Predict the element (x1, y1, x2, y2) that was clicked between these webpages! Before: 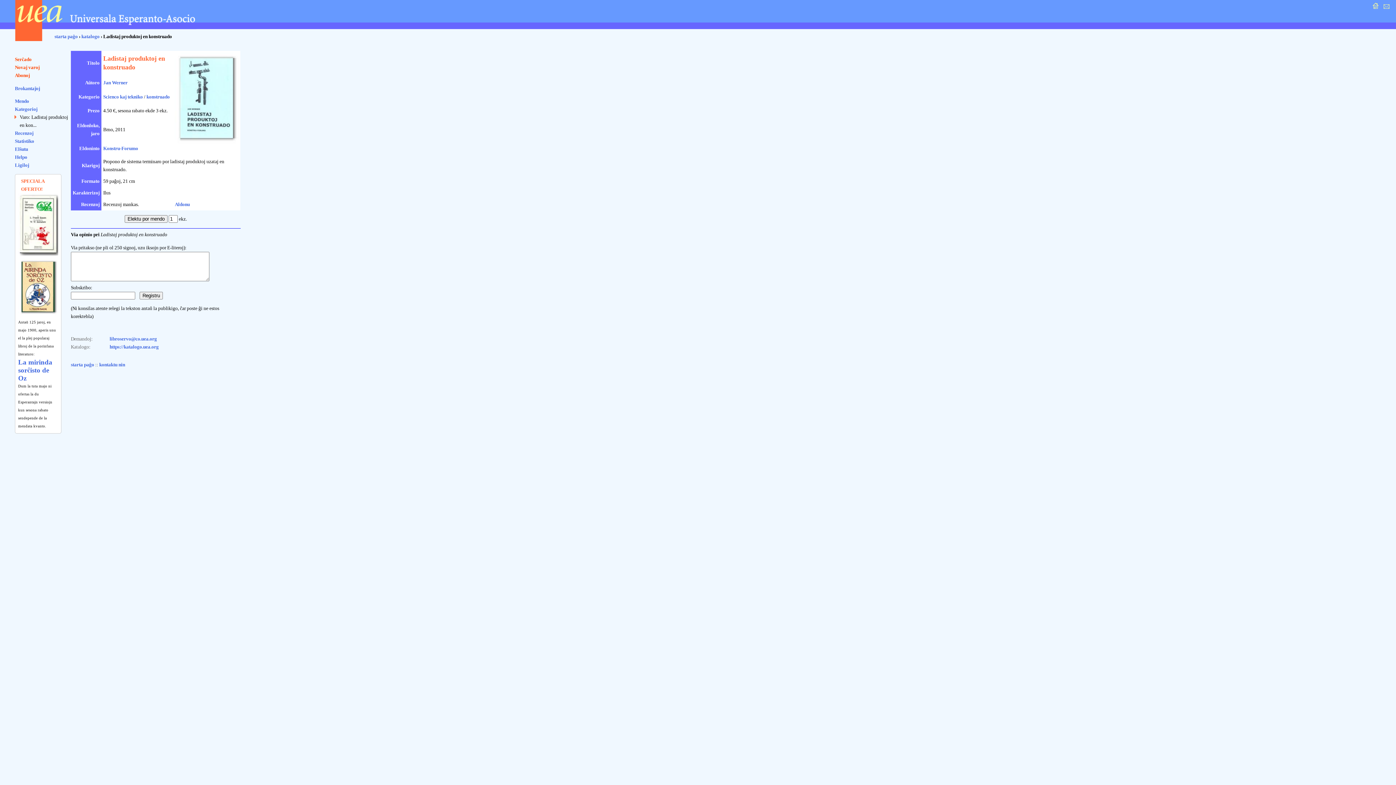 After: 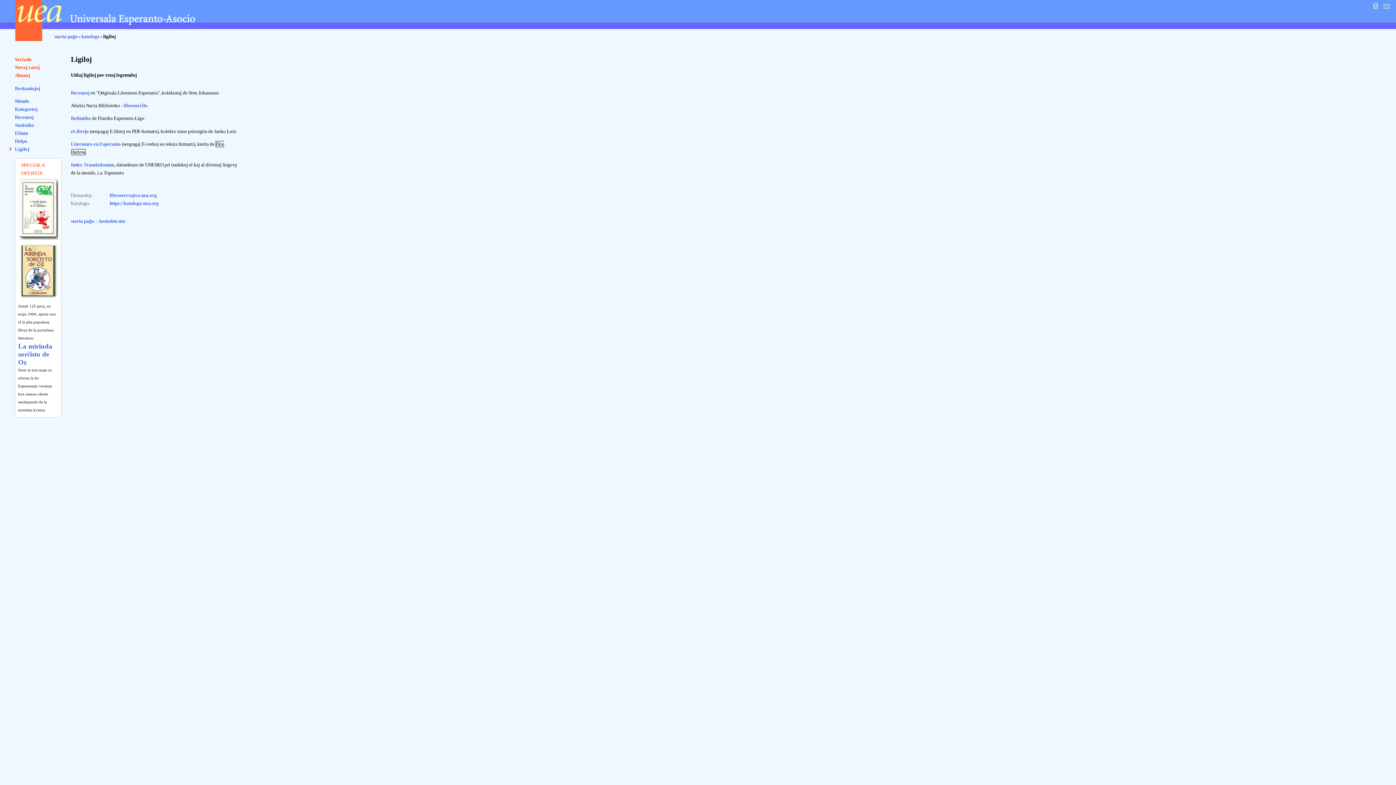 Action: label: Ligiloj bbox: (14, 162, 29, 167)